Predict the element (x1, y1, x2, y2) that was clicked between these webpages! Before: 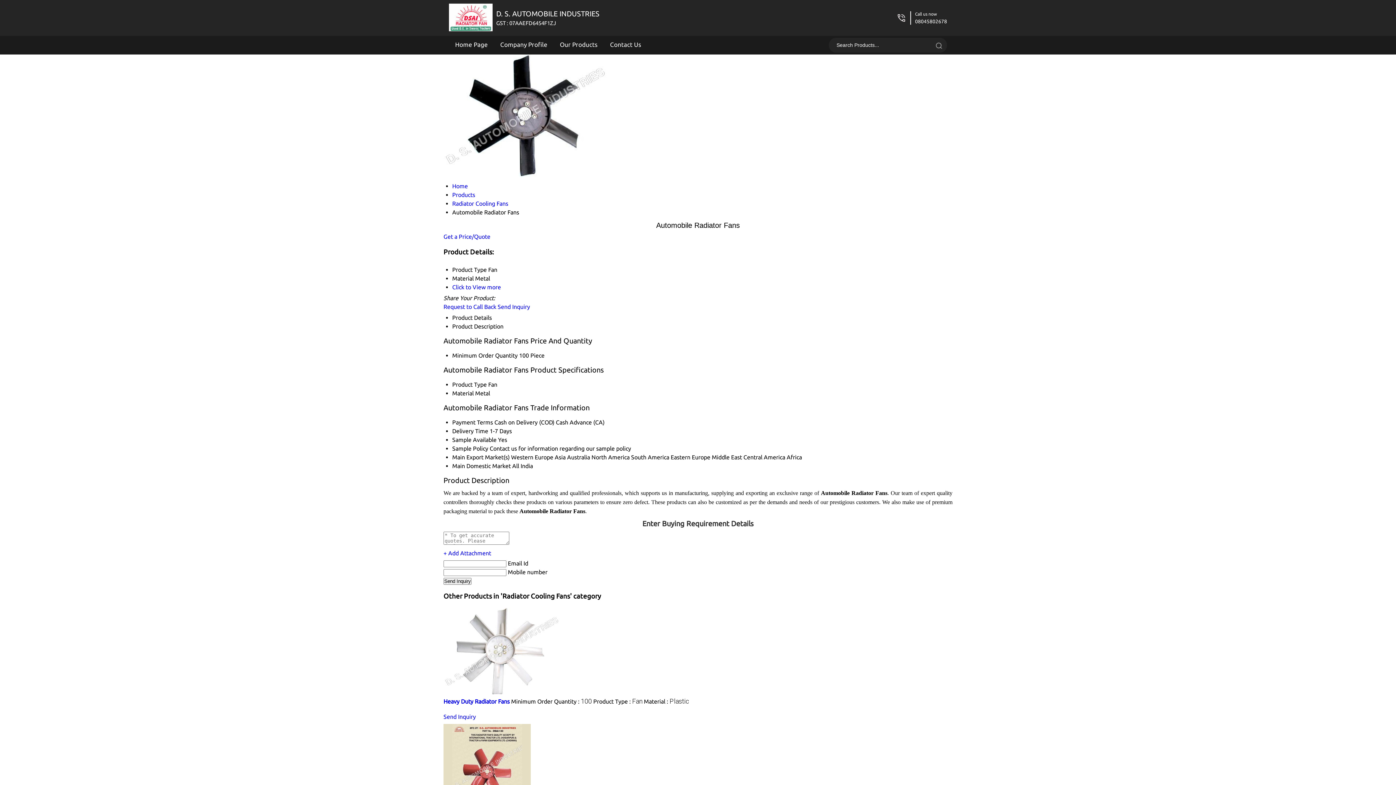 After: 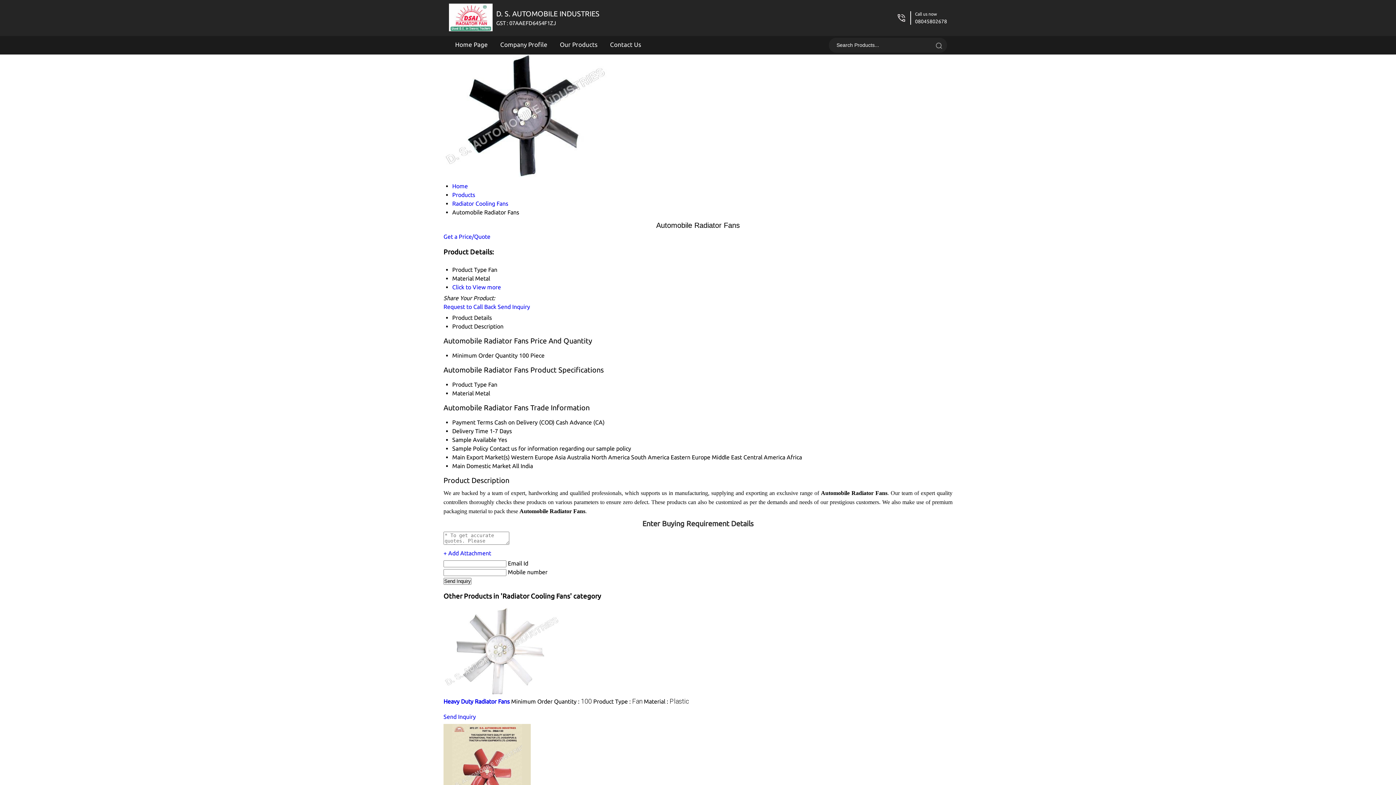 Action: bbox: (497, 303, 530, 310) label: Send Inquiry